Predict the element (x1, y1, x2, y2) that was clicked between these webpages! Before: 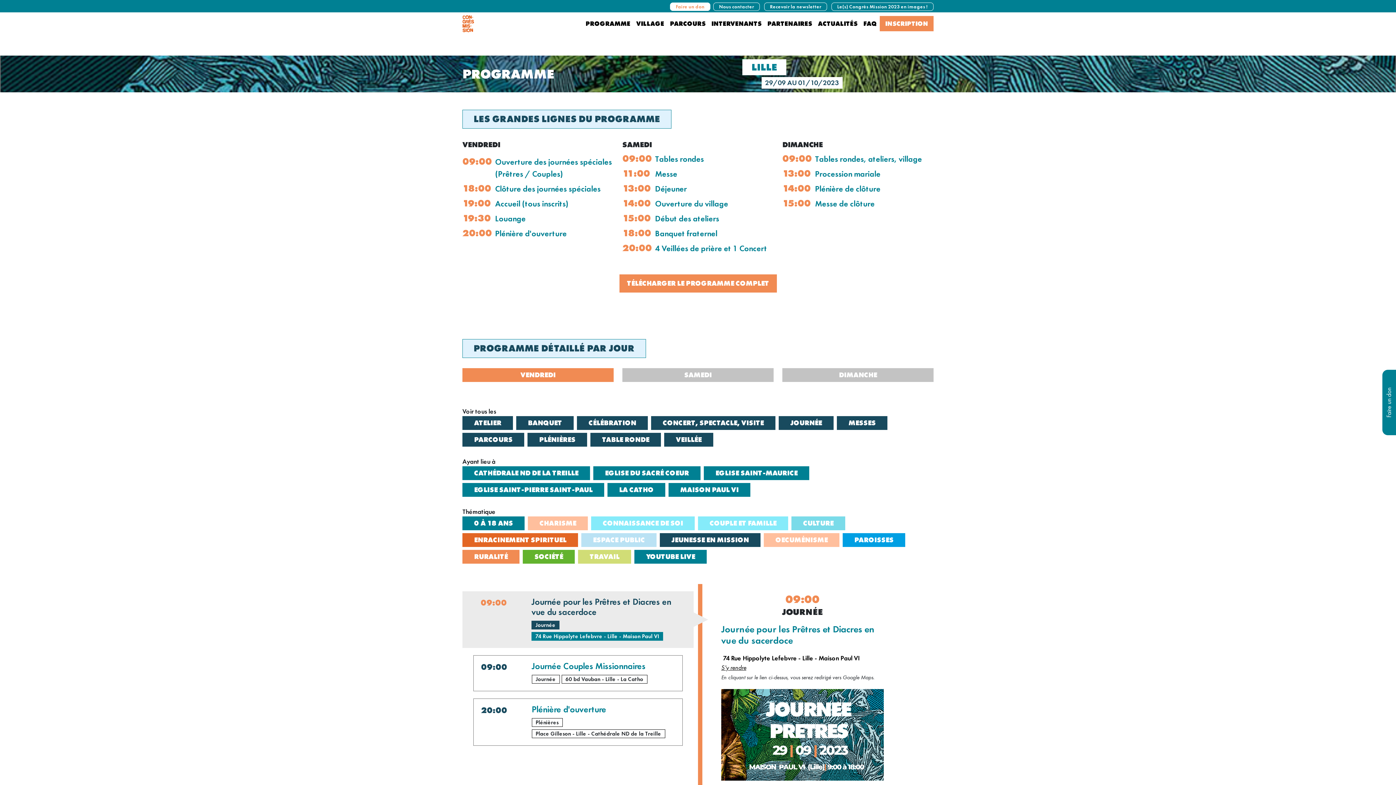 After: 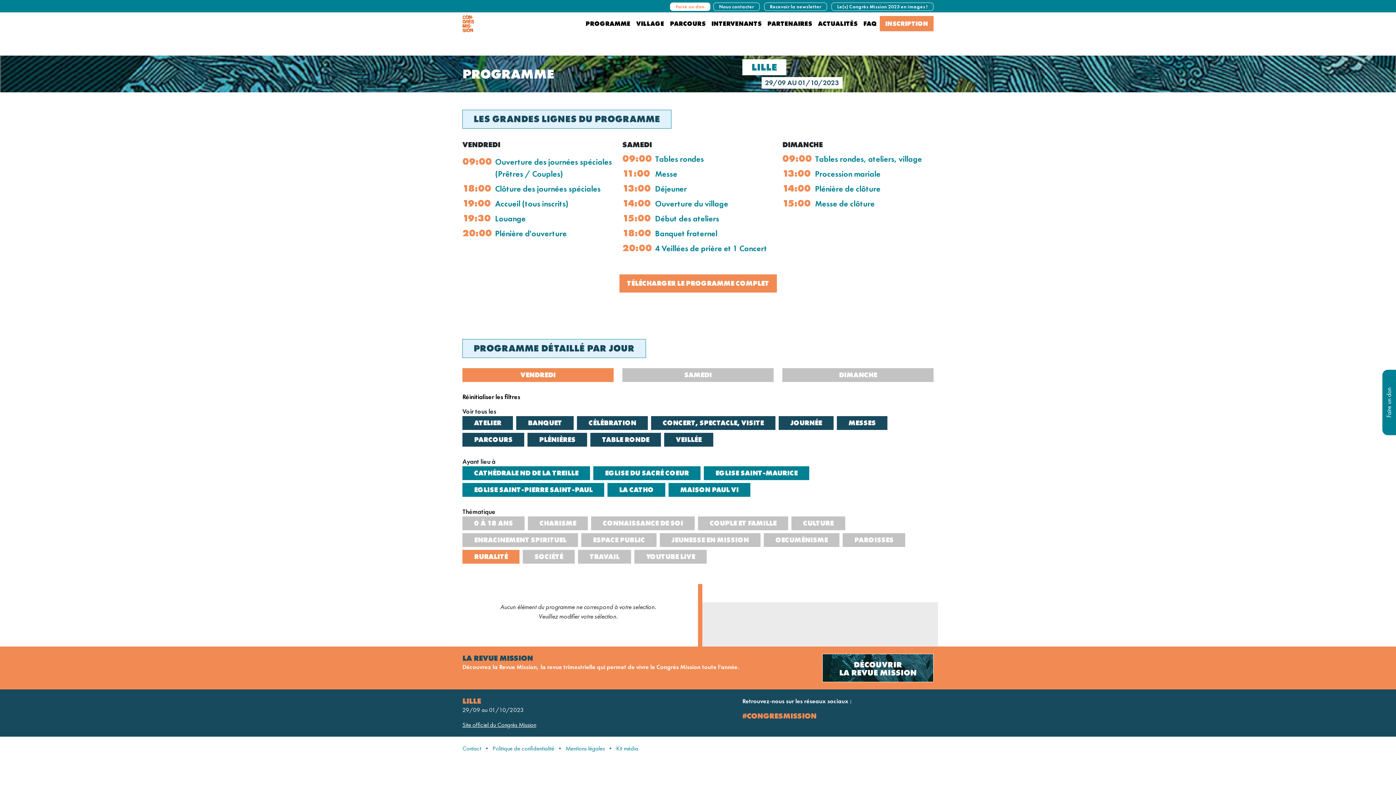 Action: bbox: (462, 550, 519, 564) label: RURALITÉ